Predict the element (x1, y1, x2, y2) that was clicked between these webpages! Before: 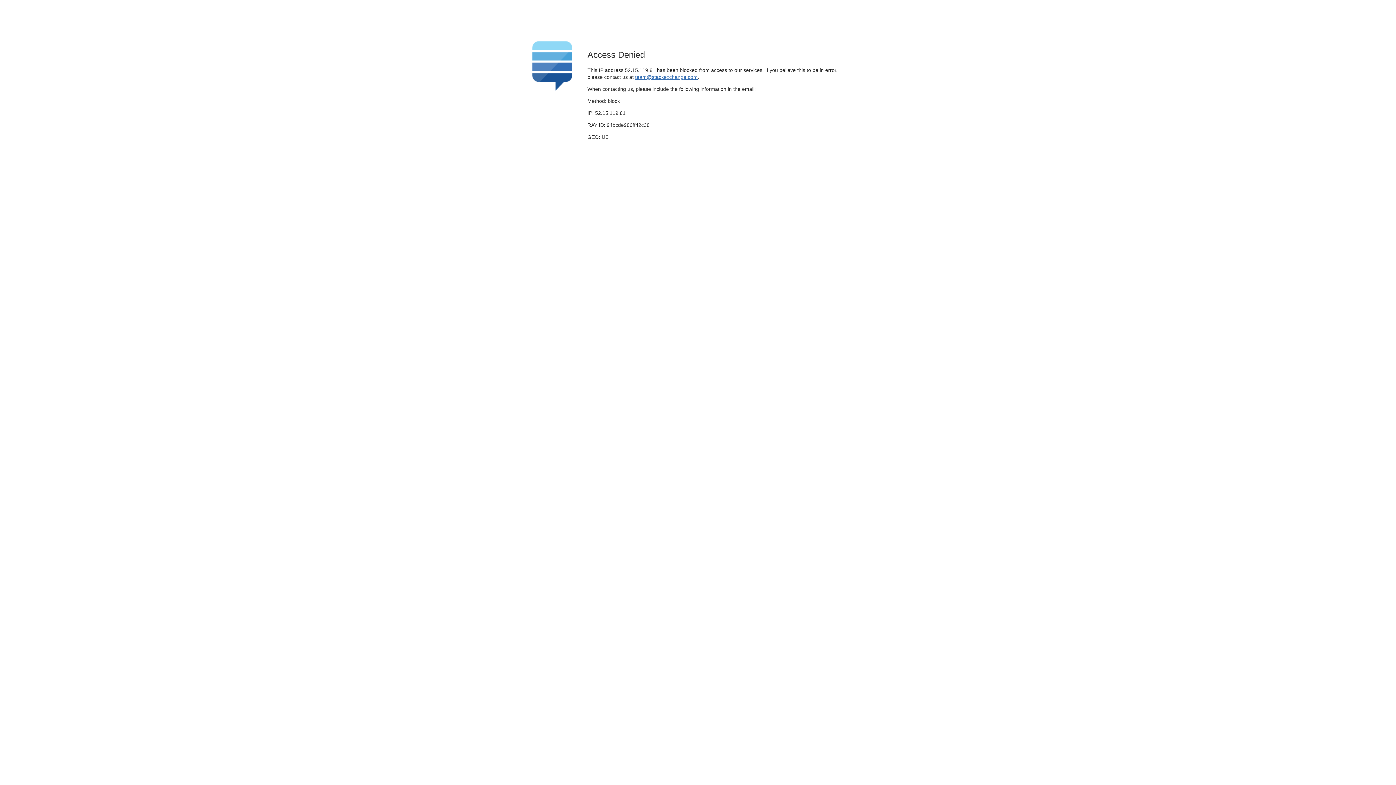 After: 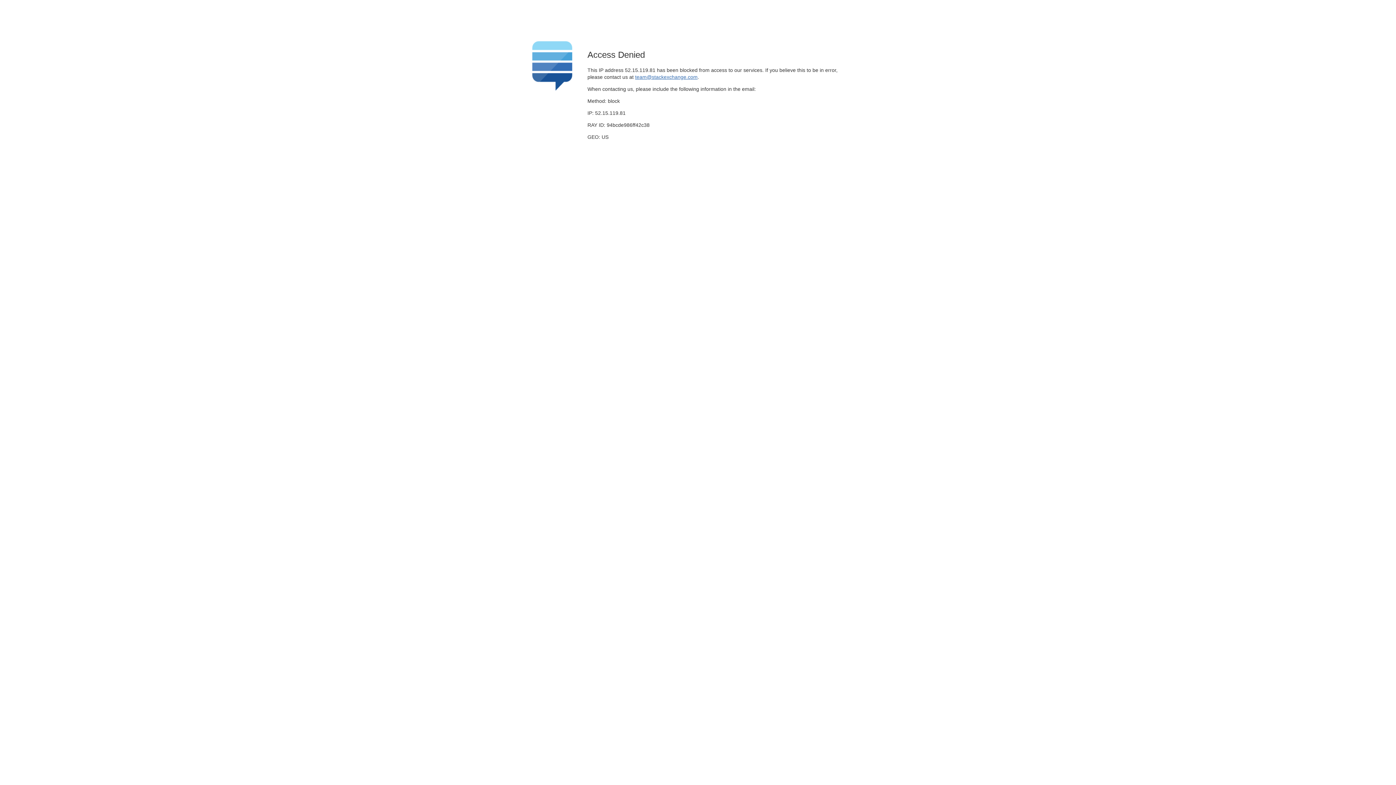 Action: label: team@stackexchange.com bbox: (635, 74, 697, 79)